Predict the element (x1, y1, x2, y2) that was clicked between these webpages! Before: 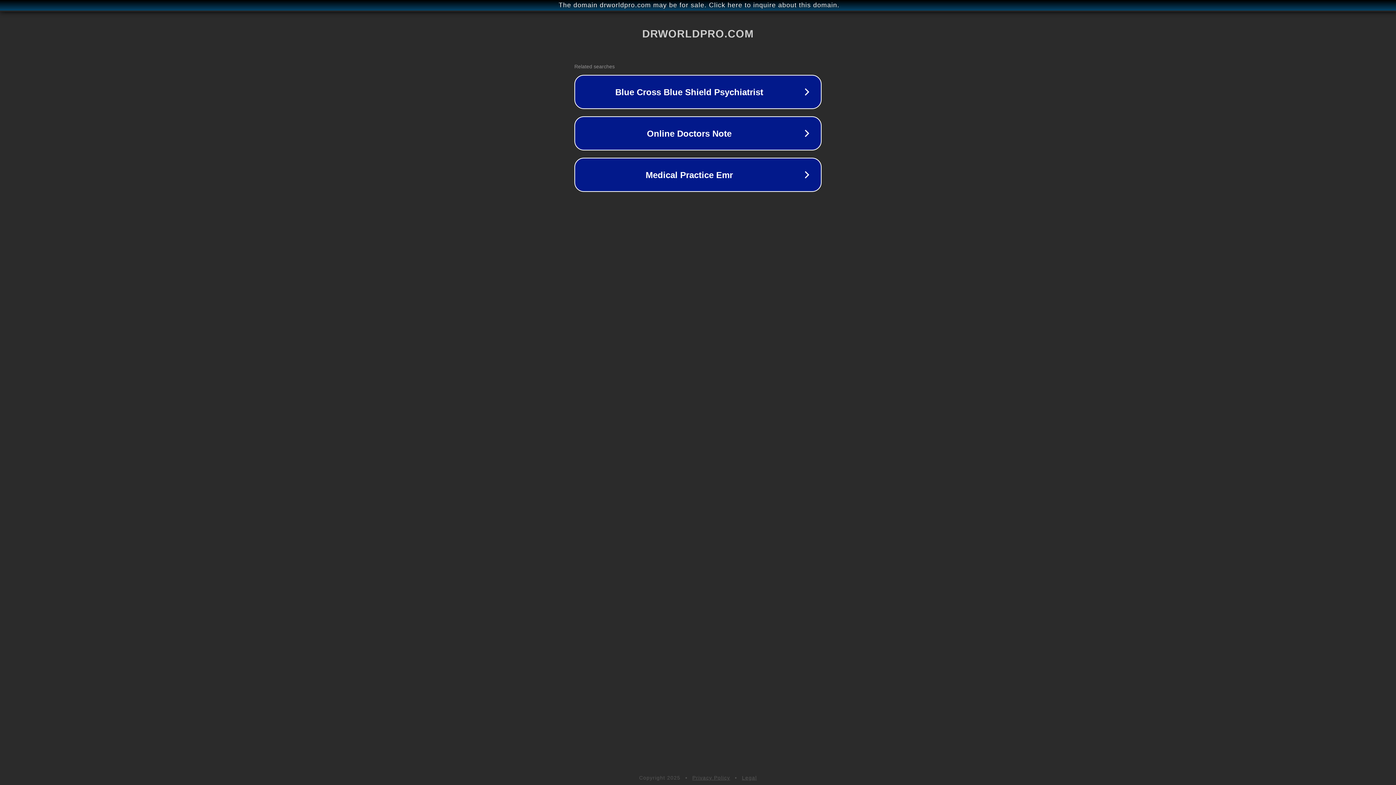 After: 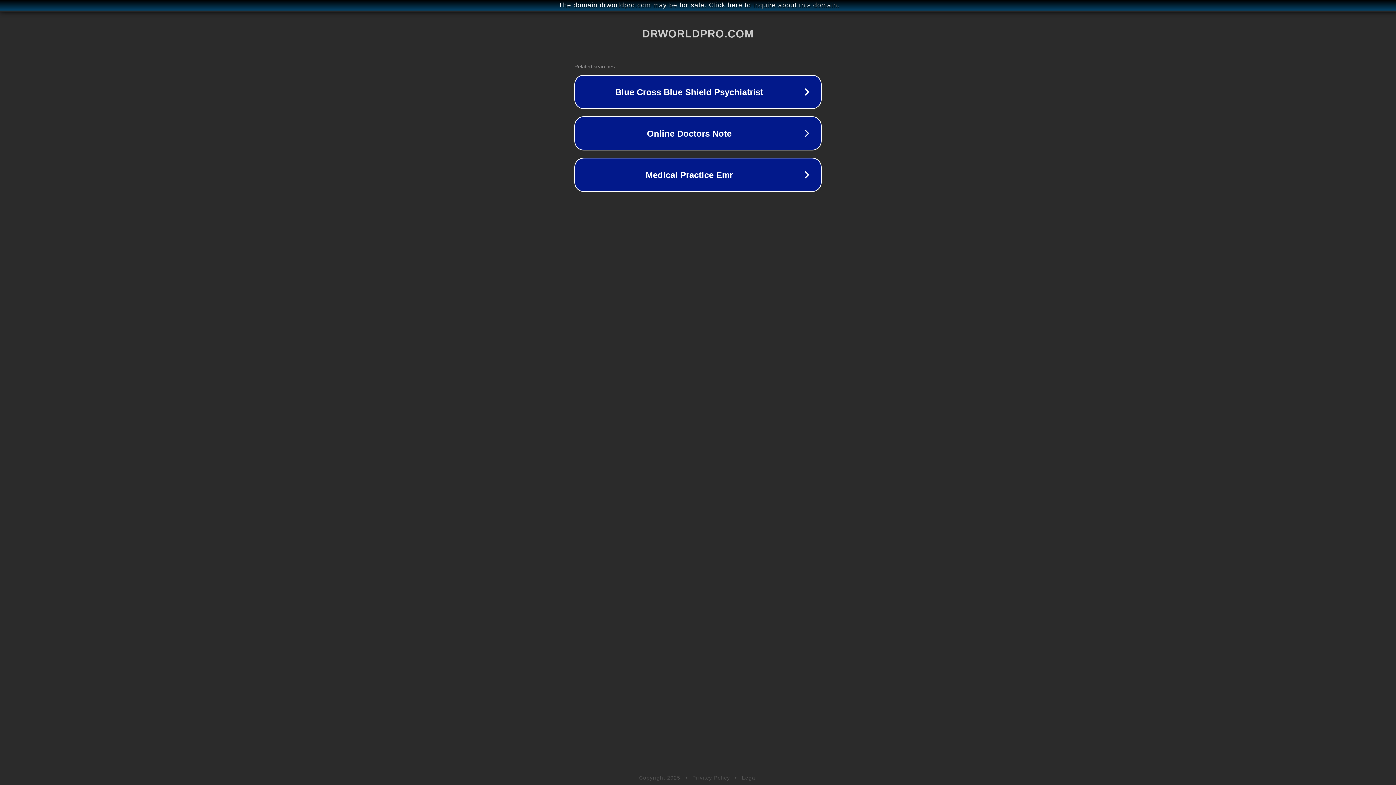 Action: label: Legal bbox: (742, 775, 757, 781)